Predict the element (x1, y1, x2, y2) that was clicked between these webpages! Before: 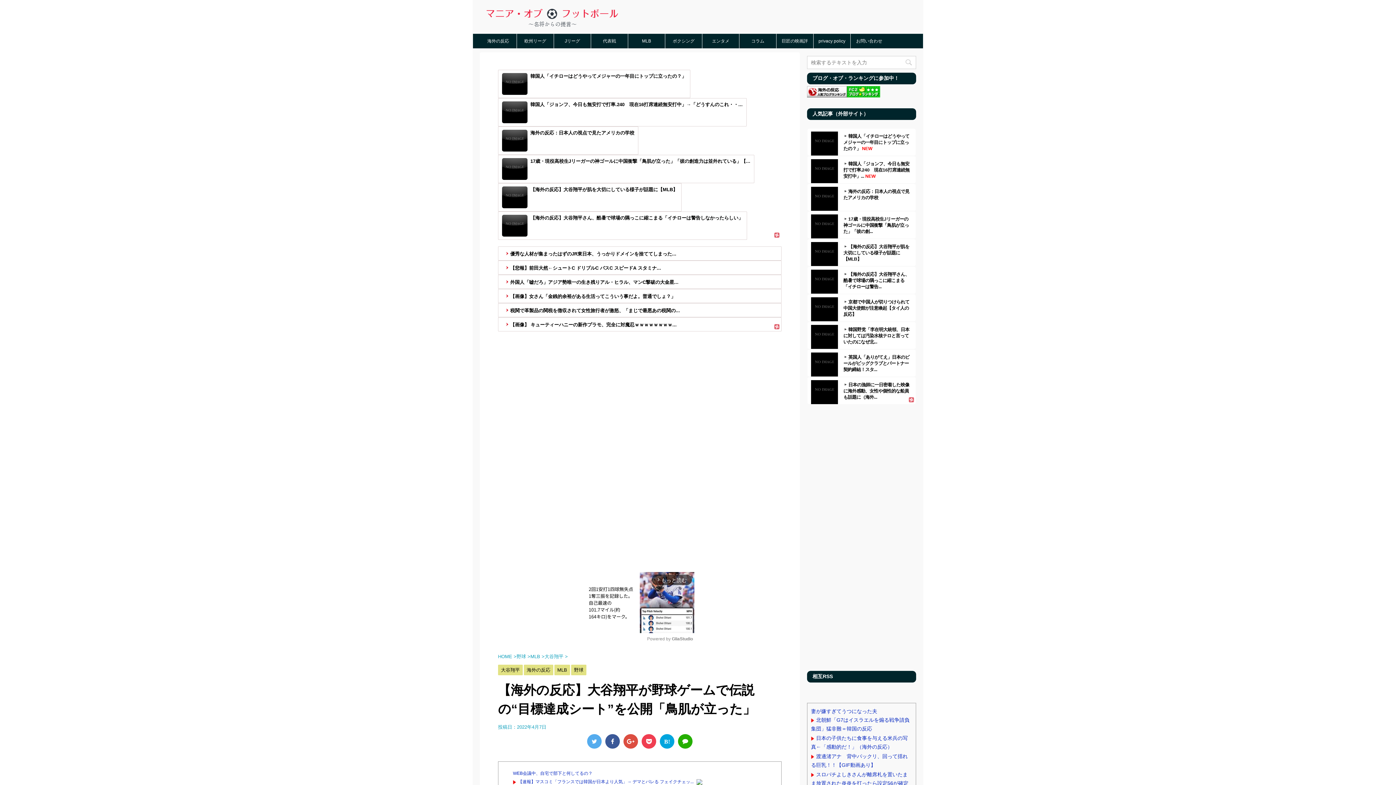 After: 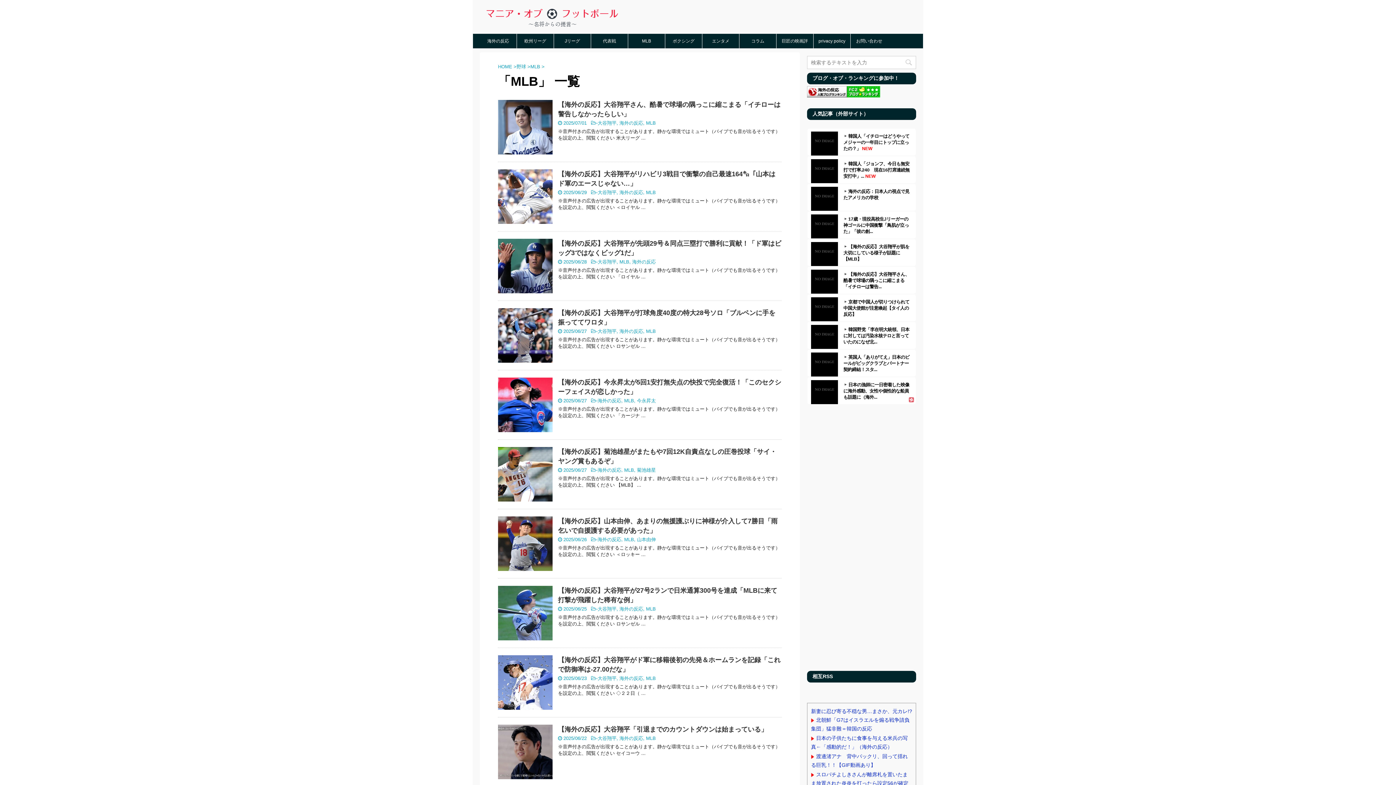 Action: bbox: (554, 668, 570, 673) label: MLB